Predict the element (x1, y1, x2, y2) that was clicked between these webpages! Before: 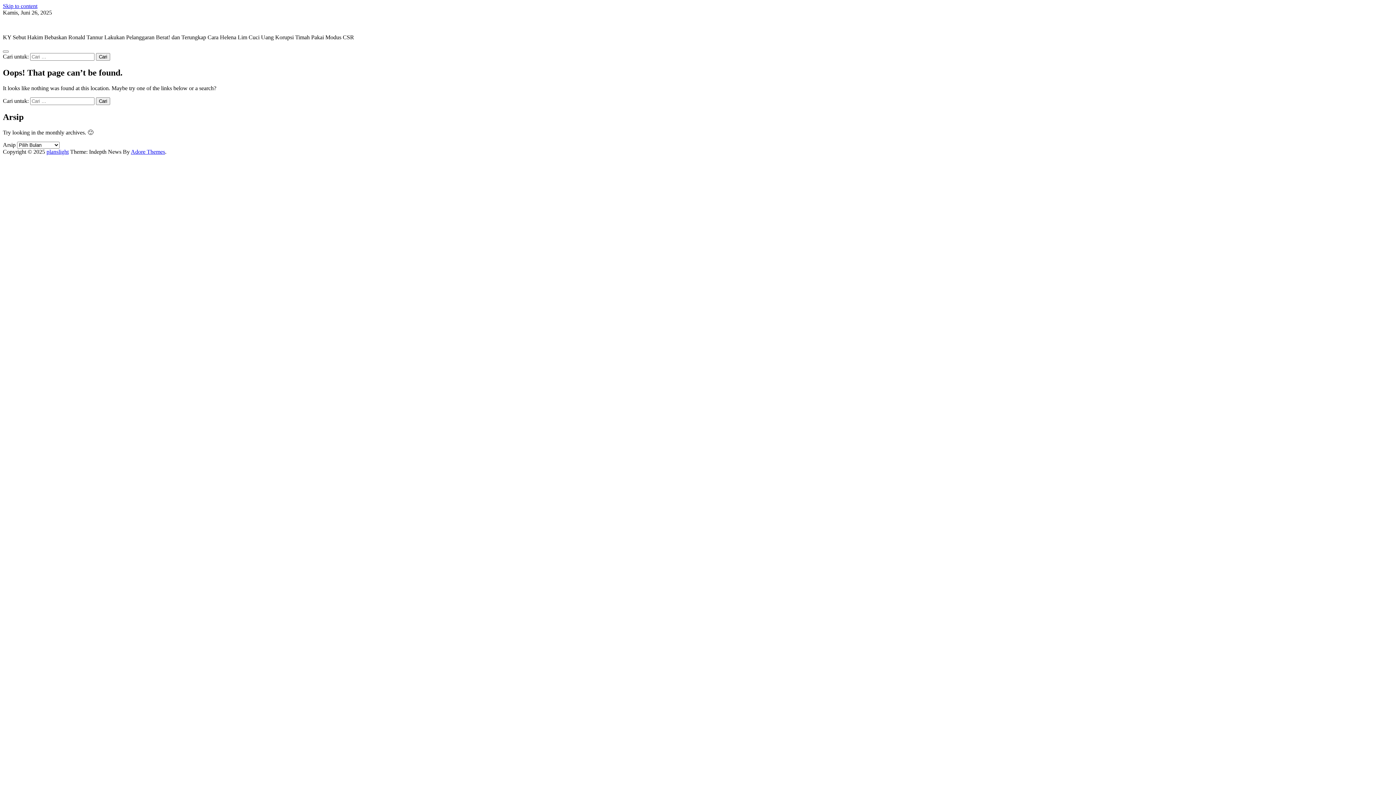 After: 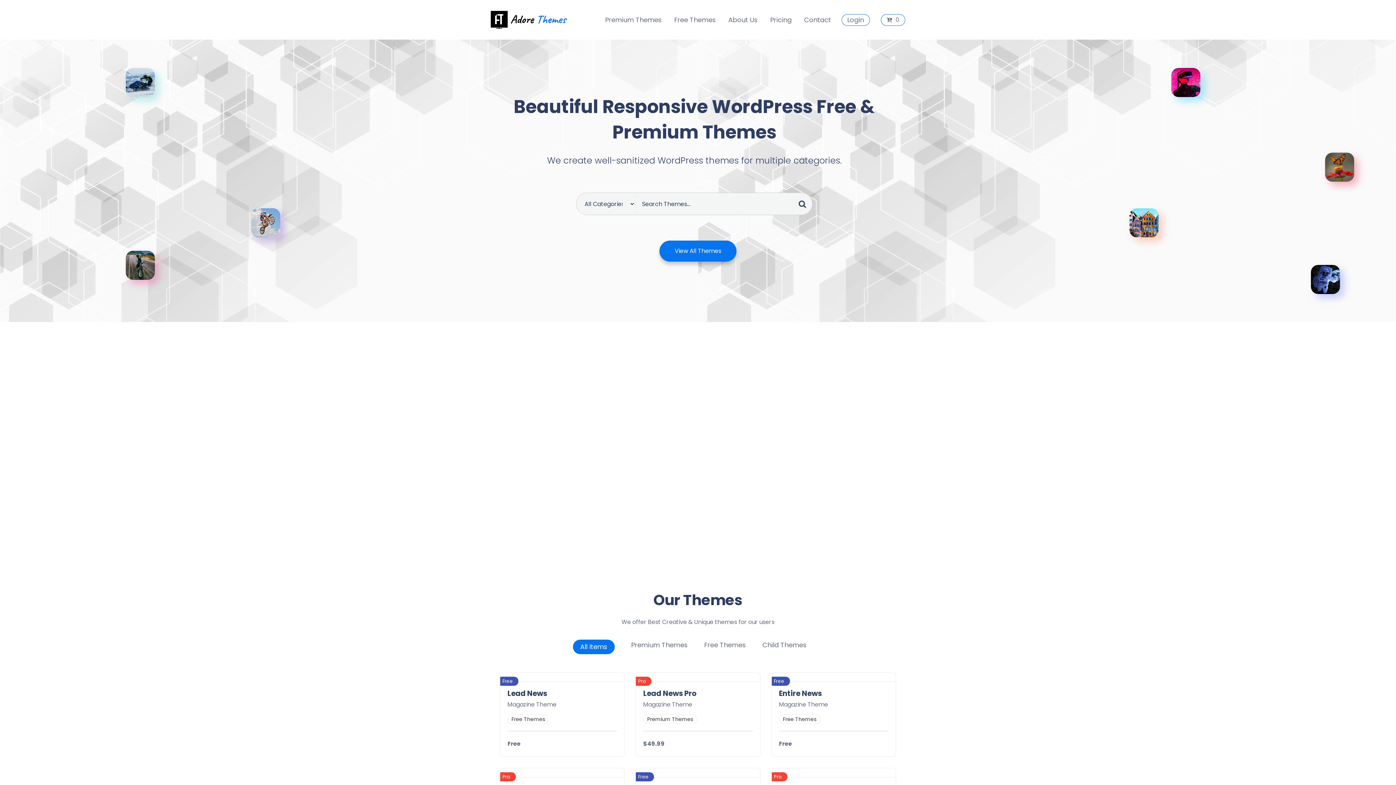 Action: label: Adore Themes bbox: (130, 148, 165, 154)